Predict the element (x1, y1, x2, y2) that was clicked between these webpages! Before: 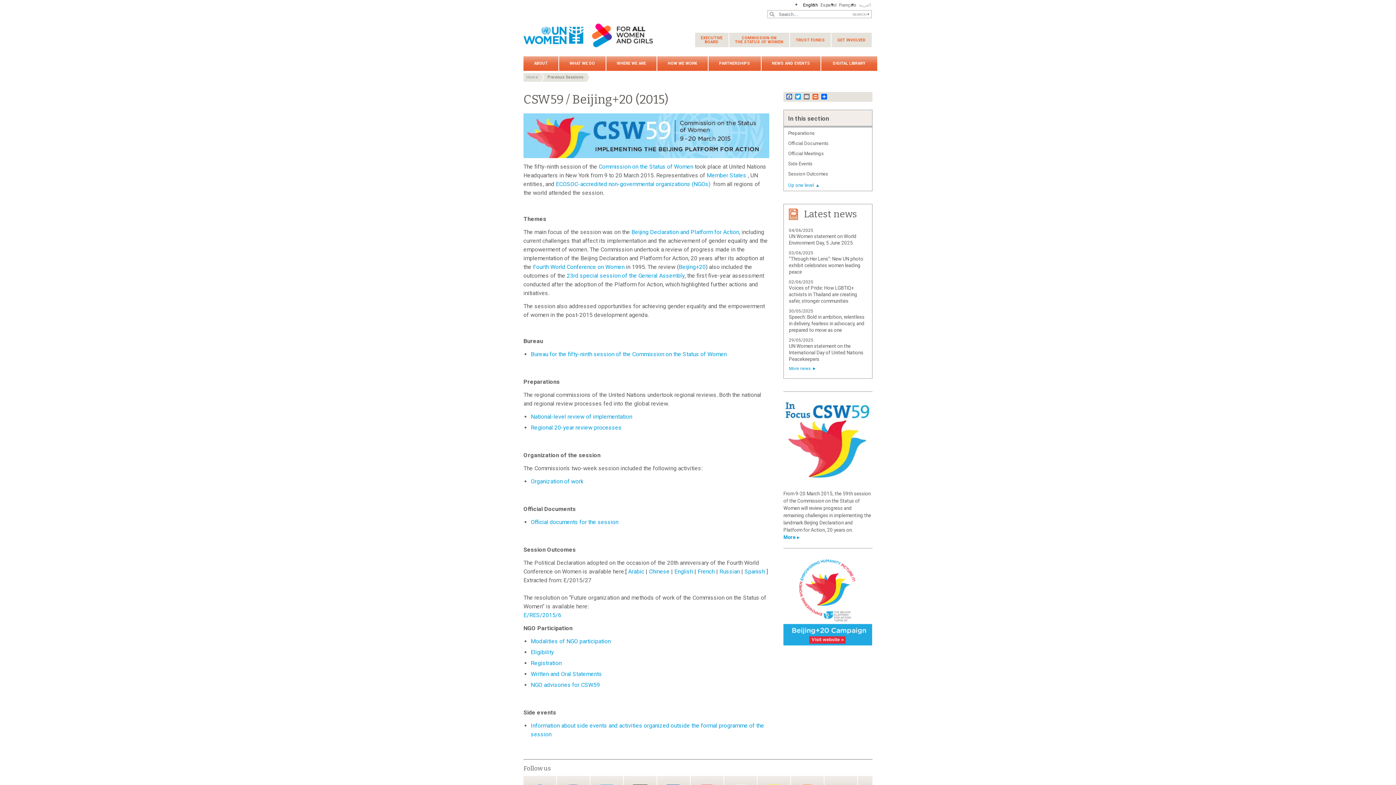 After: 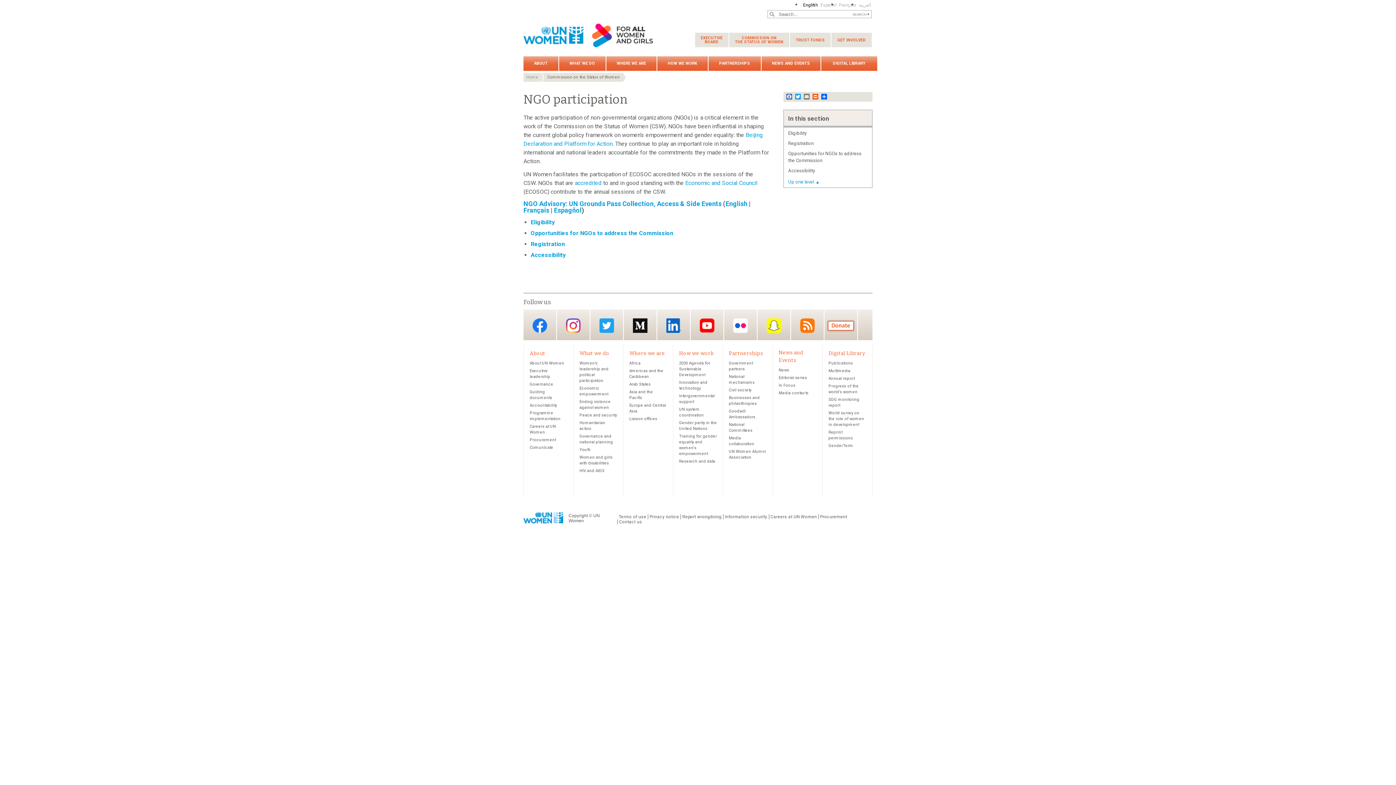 Action: bbox: (556, 180, 710, 187) label: ECOSOC-accredited non-governmental organizations (NGOs)